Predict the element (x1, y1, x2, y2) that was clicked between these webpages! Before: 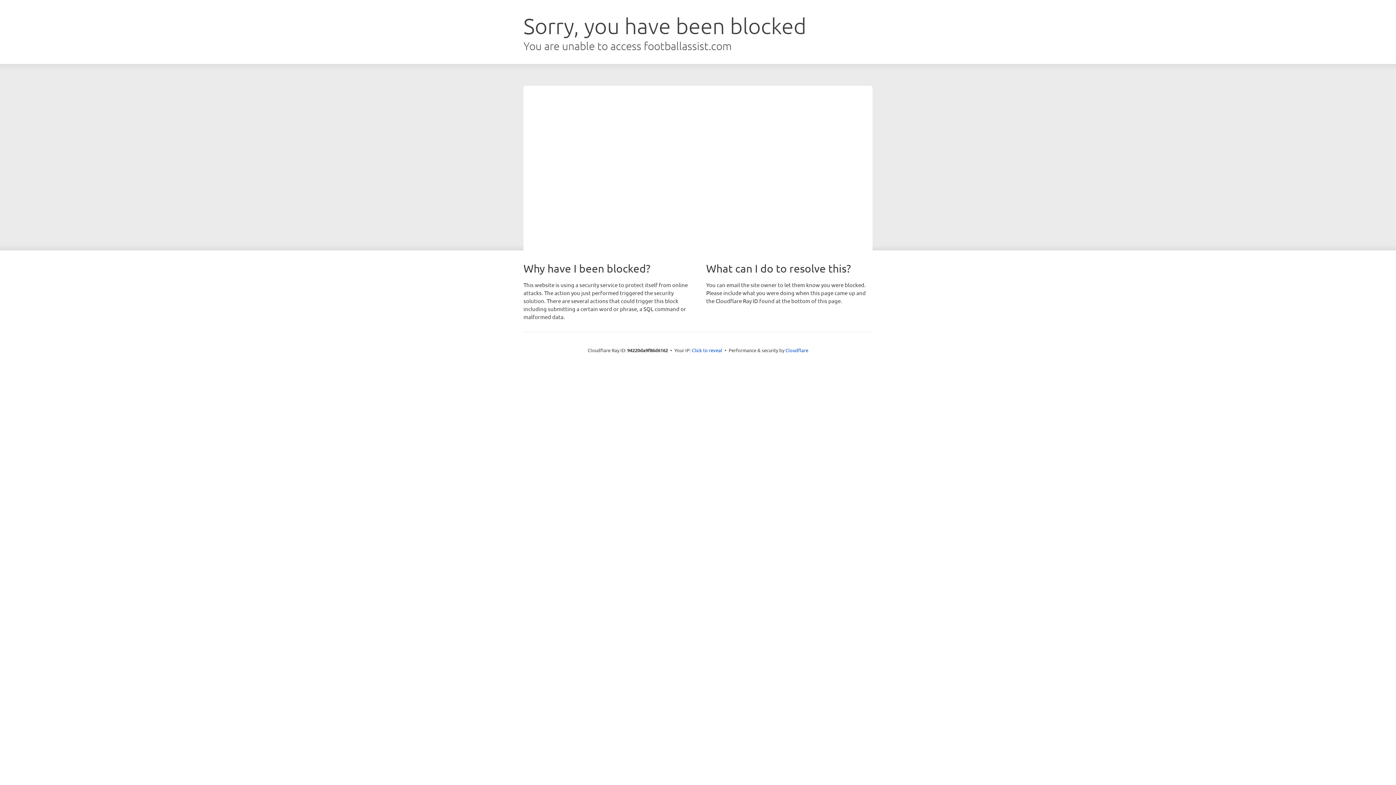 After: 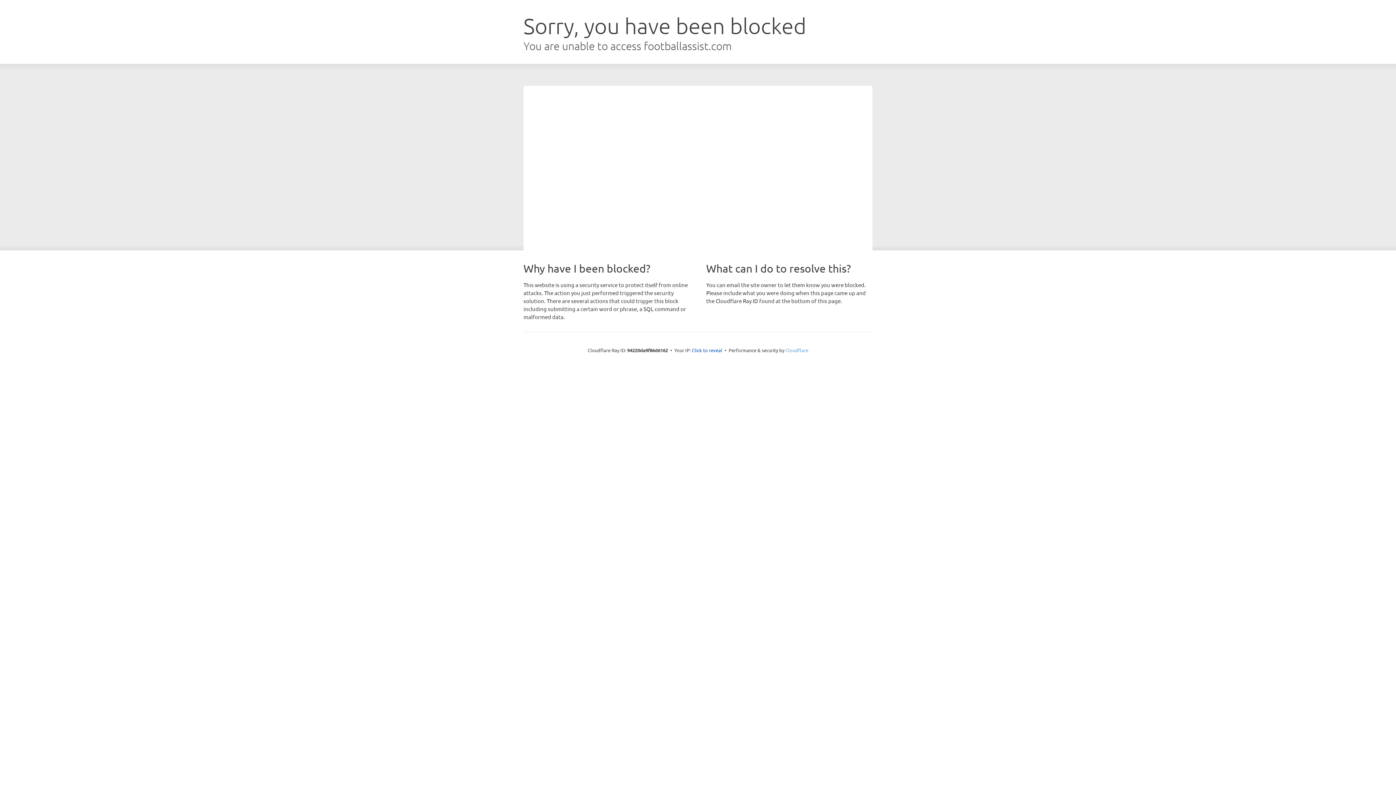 Action: bbox: (785, 347, 808, 353) label: Cloudflare